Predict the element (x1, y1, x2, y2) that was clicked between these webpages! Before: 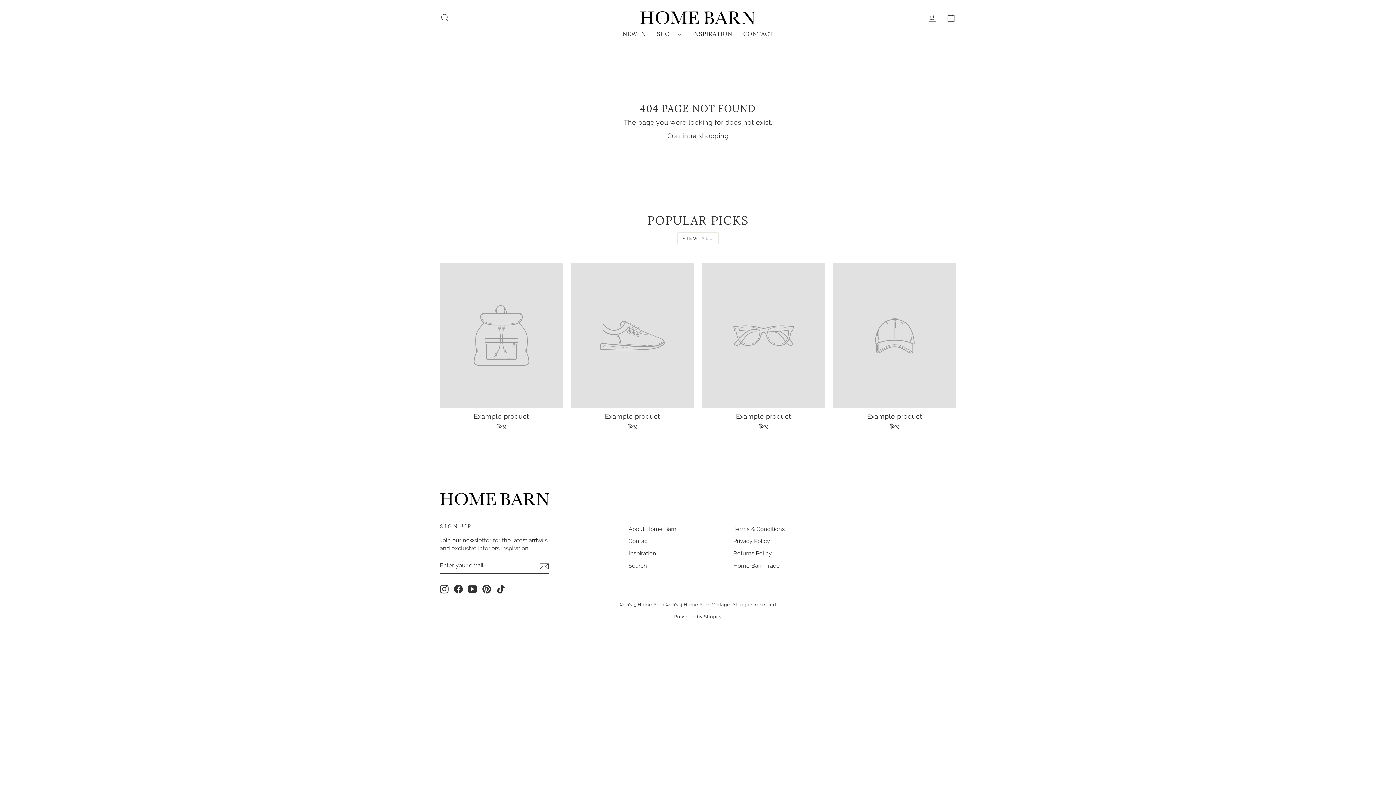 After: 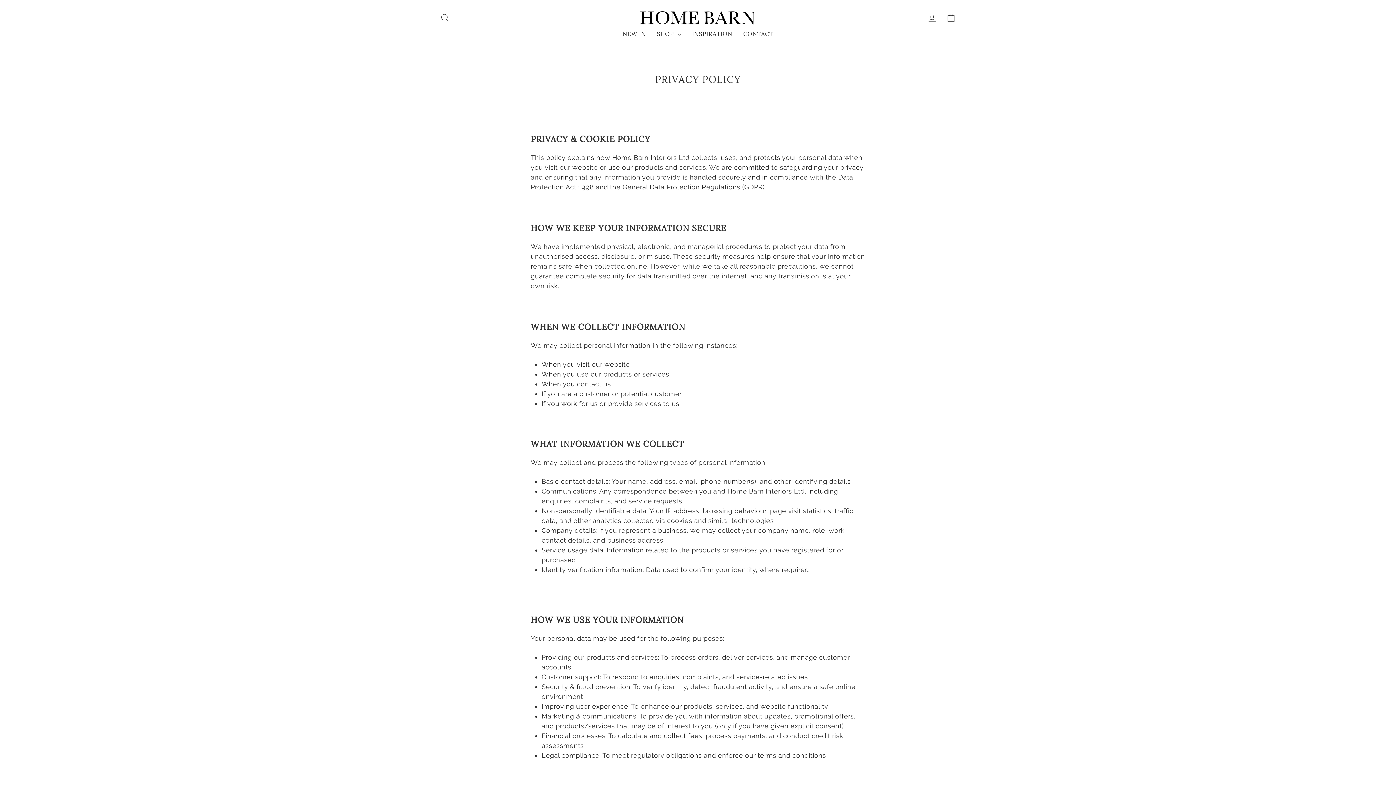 Action: bbox: (733, 536, 770, 547) label: Privacy Policy